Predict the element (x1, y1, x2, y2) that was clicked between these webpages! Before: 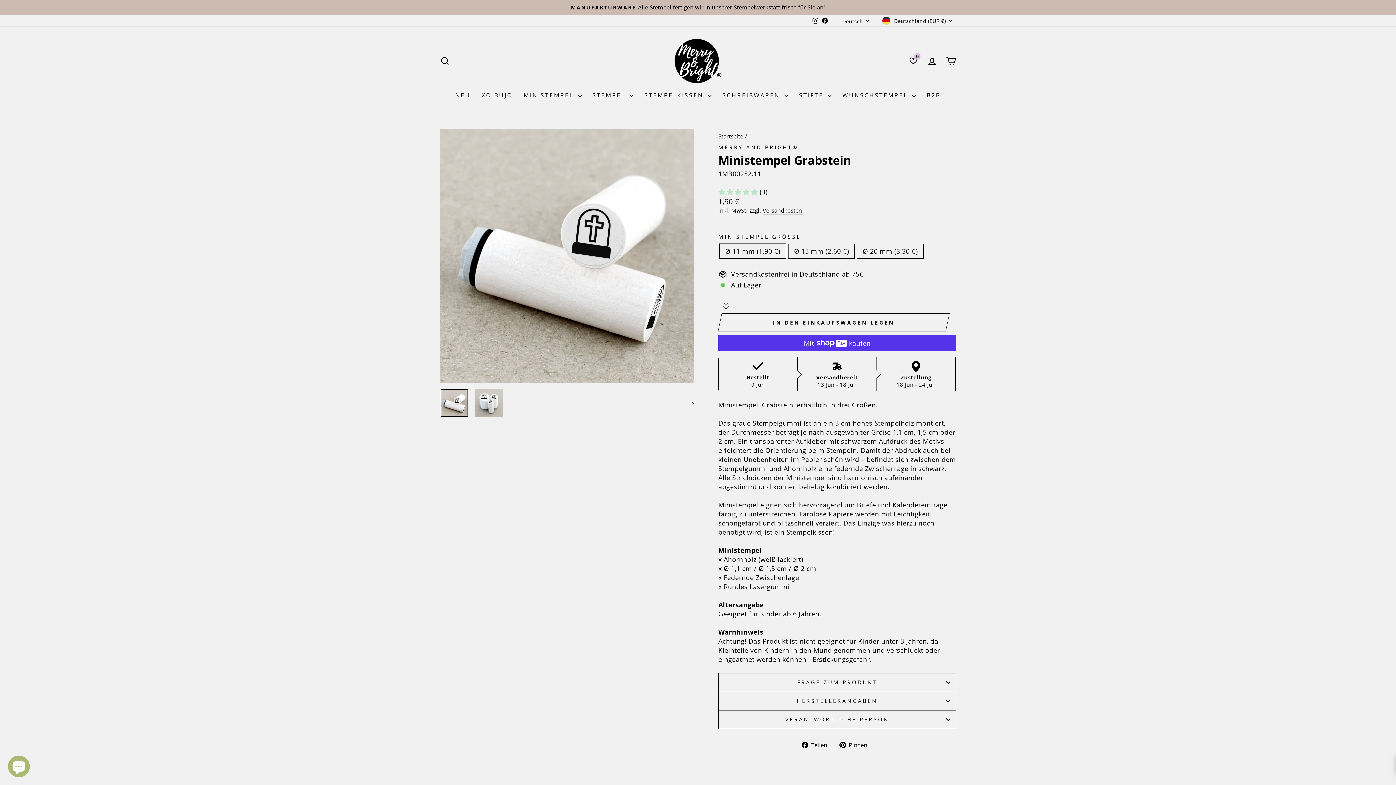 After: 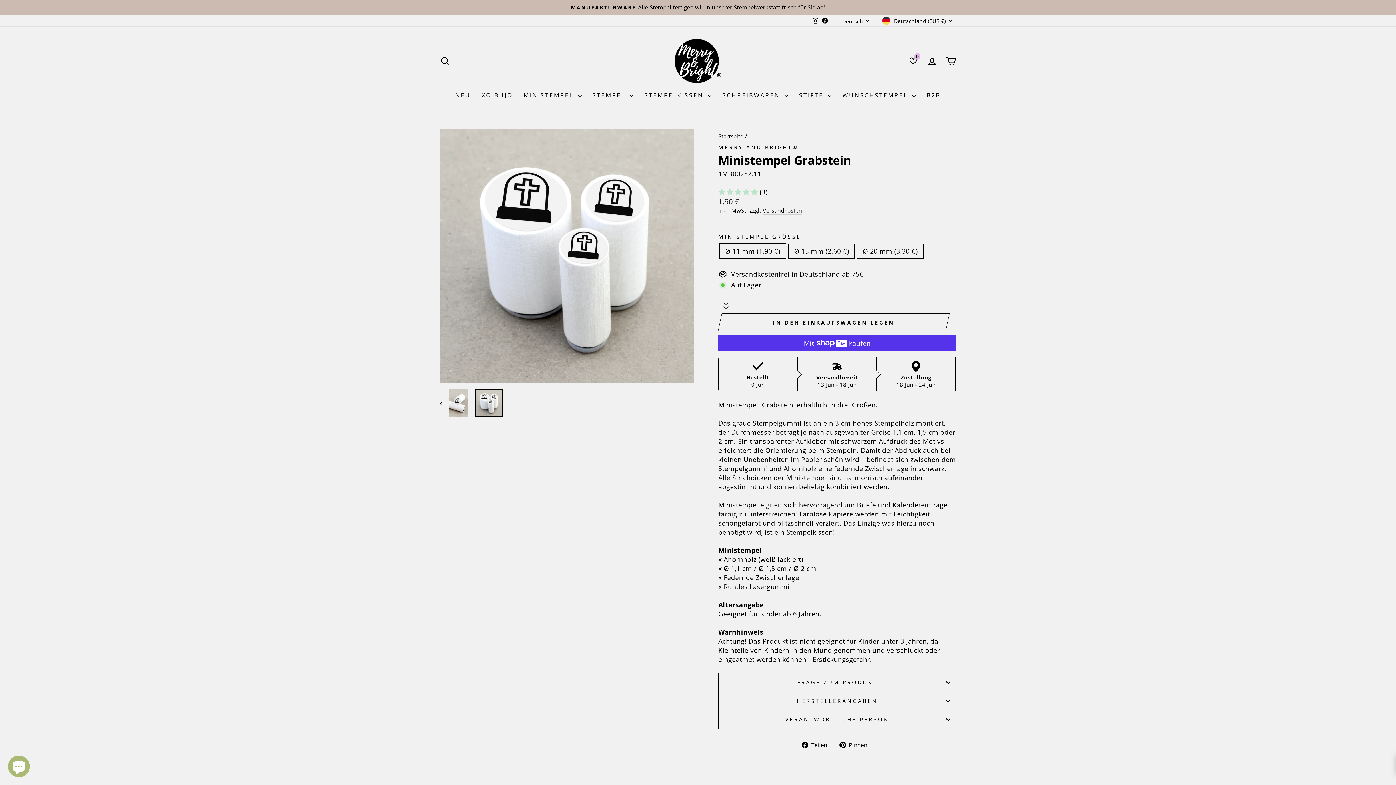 Action: bbox: (475, 389, 502, 417)